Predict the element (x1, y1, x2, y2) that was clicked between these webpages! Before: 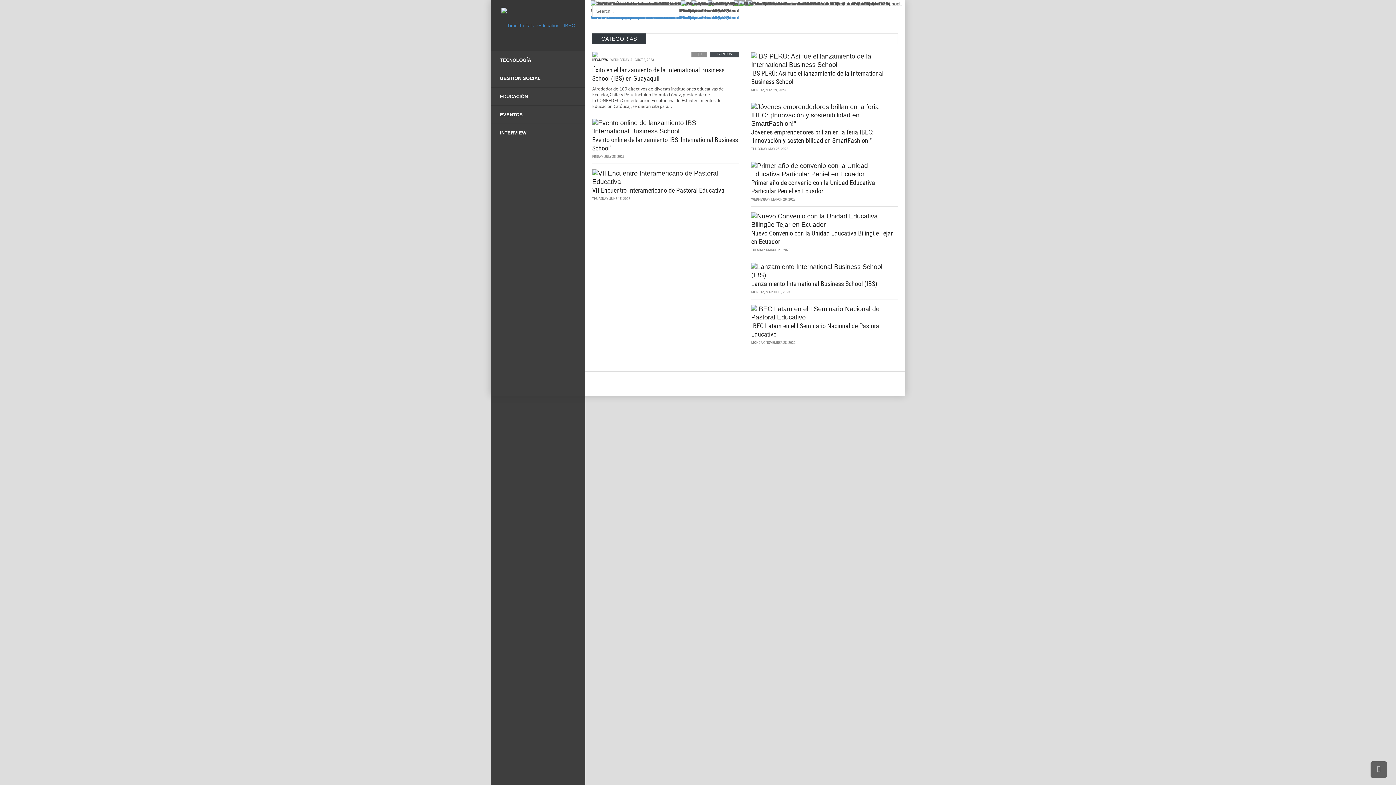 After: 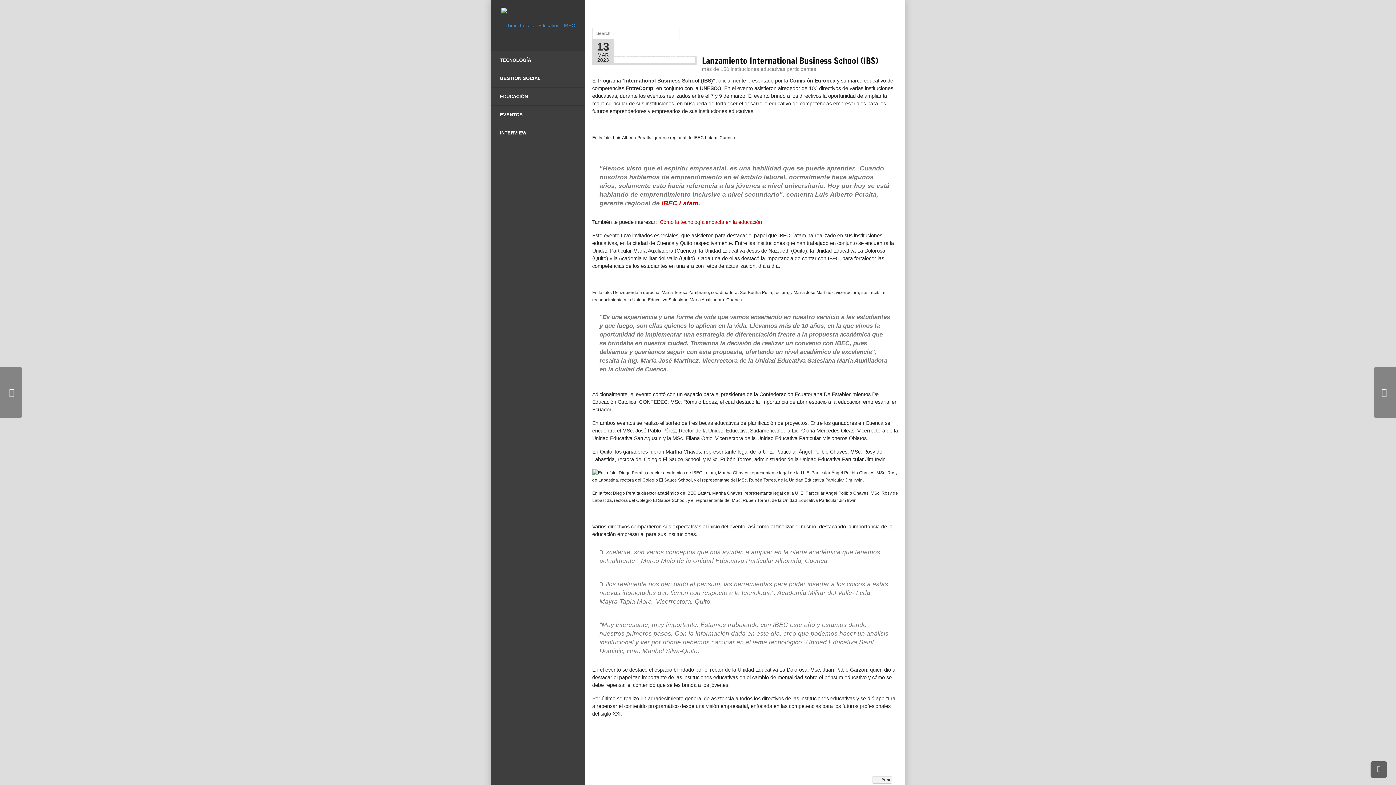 Action: bbox: (751, 280, 877, 287) label: Lanzamiento International Business School (IBS)​